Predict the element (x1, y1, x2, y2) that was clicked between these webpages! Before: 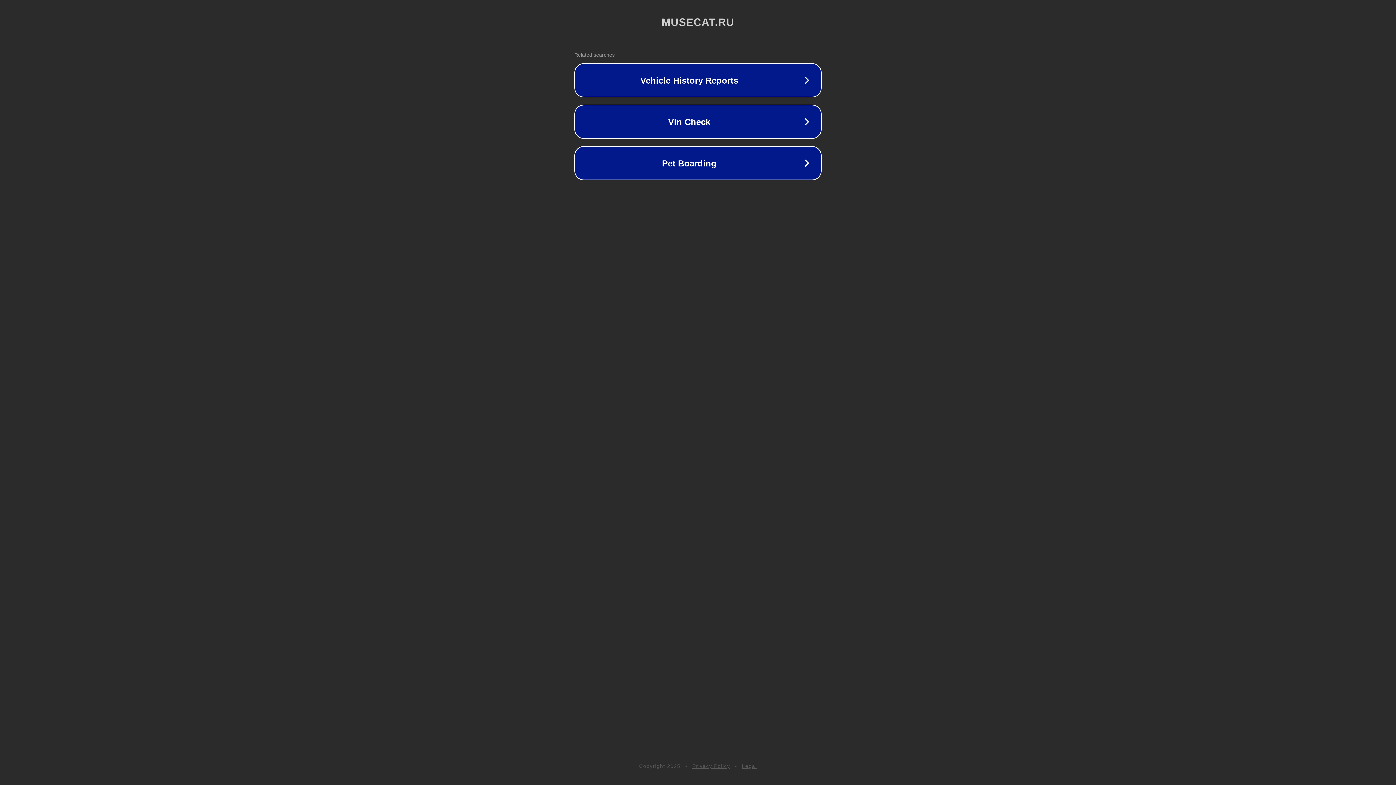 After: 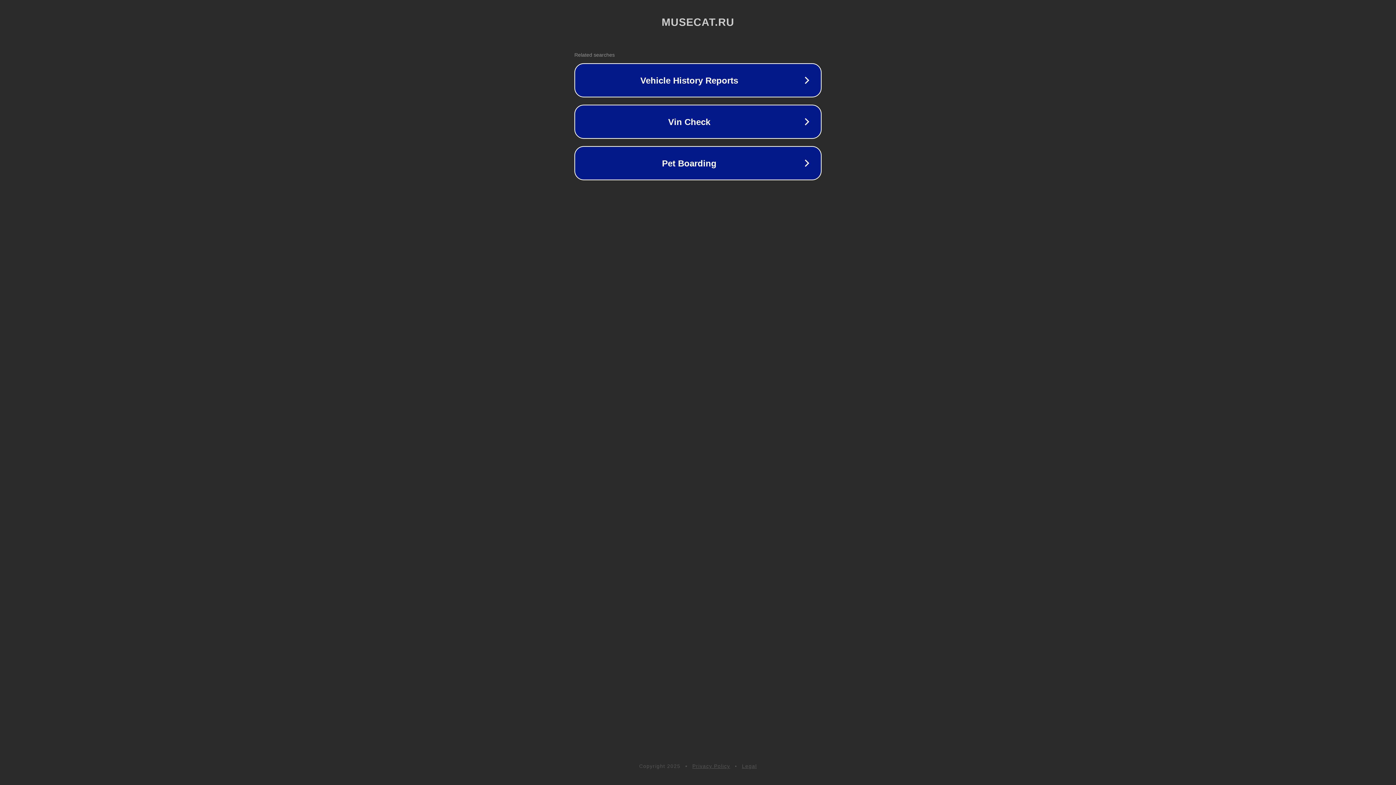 Action: bbox: (692, 763, 730, 769) label: Privacy Policy